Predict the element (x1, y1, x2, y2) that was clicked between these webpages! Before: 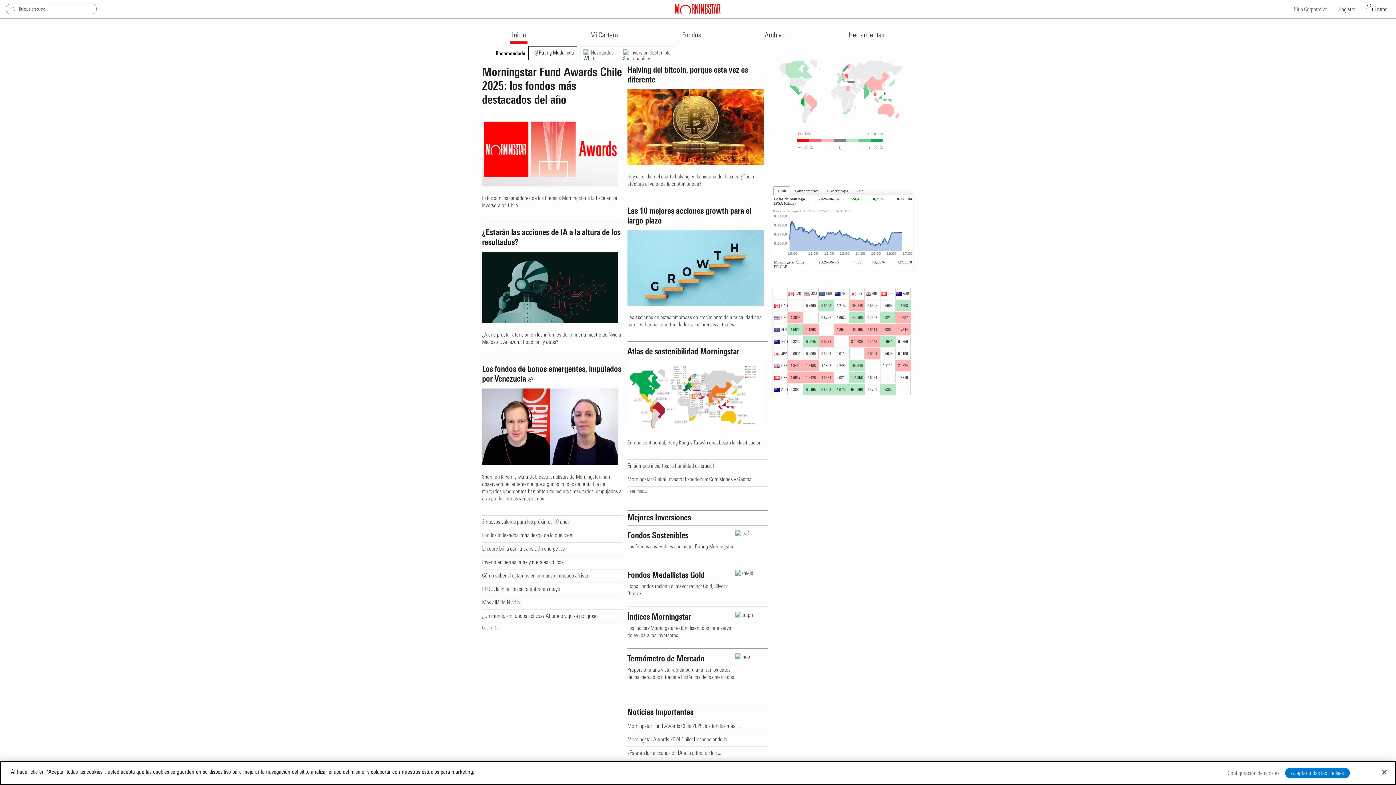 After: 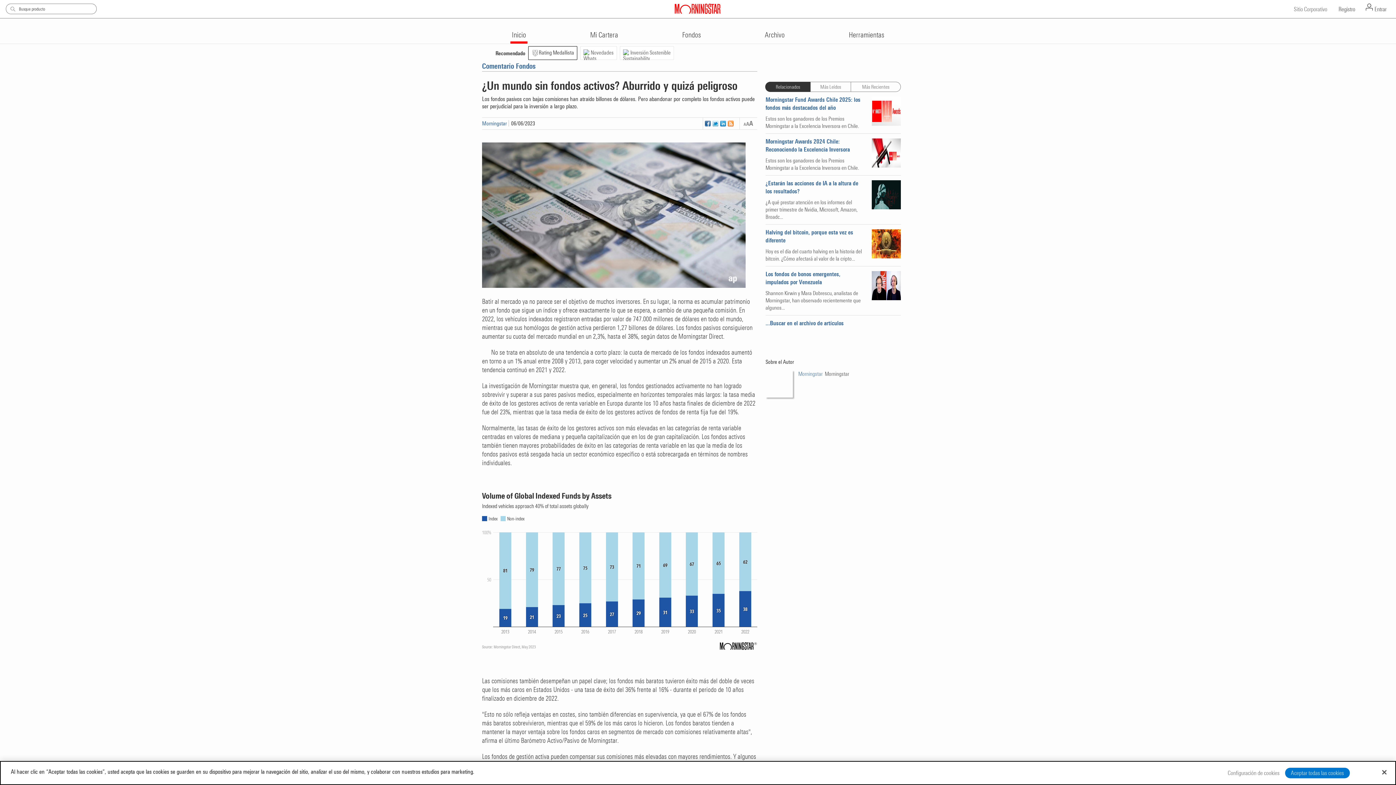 Action: label: ¿Un mundo sin fondos activos? Aburrido y quizá peligroso bbox: (482, 612, 623, 620)